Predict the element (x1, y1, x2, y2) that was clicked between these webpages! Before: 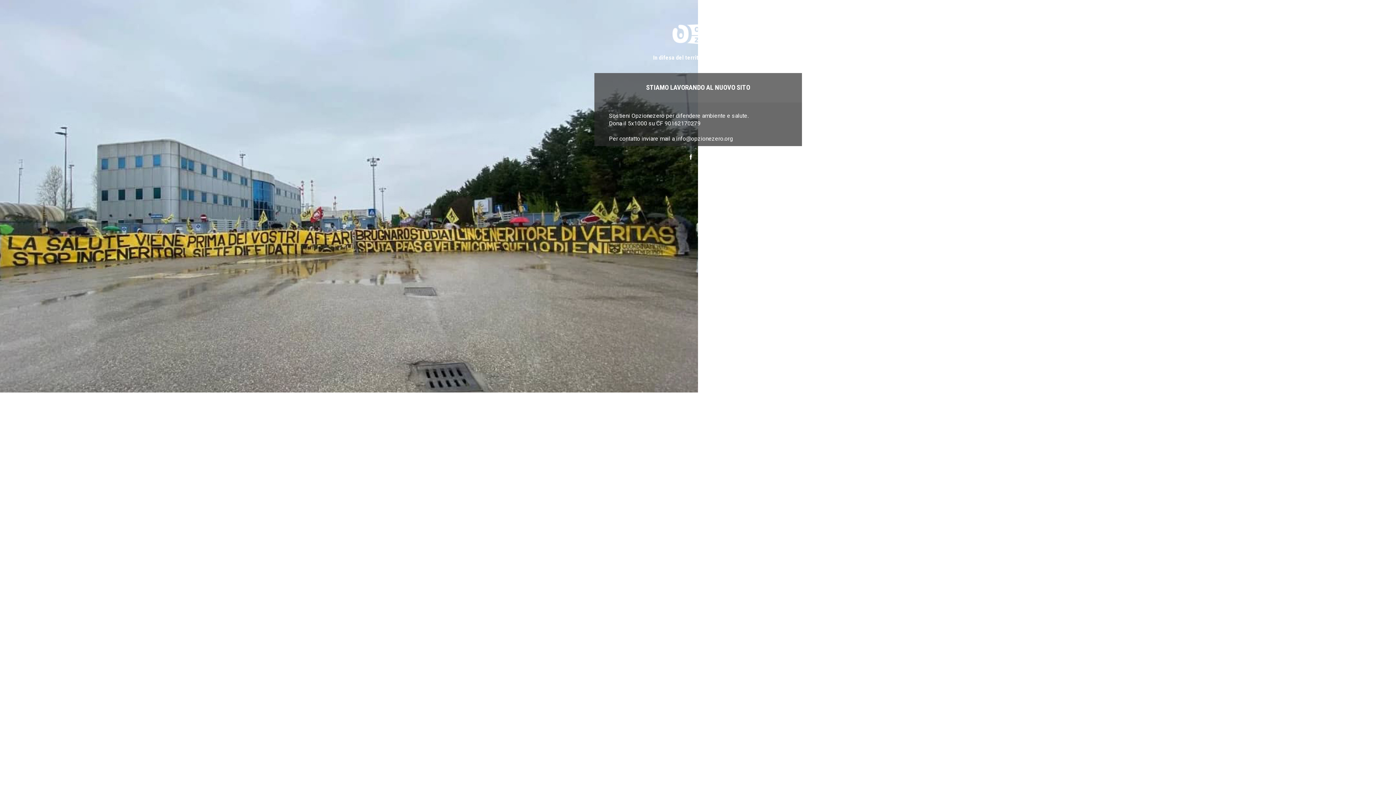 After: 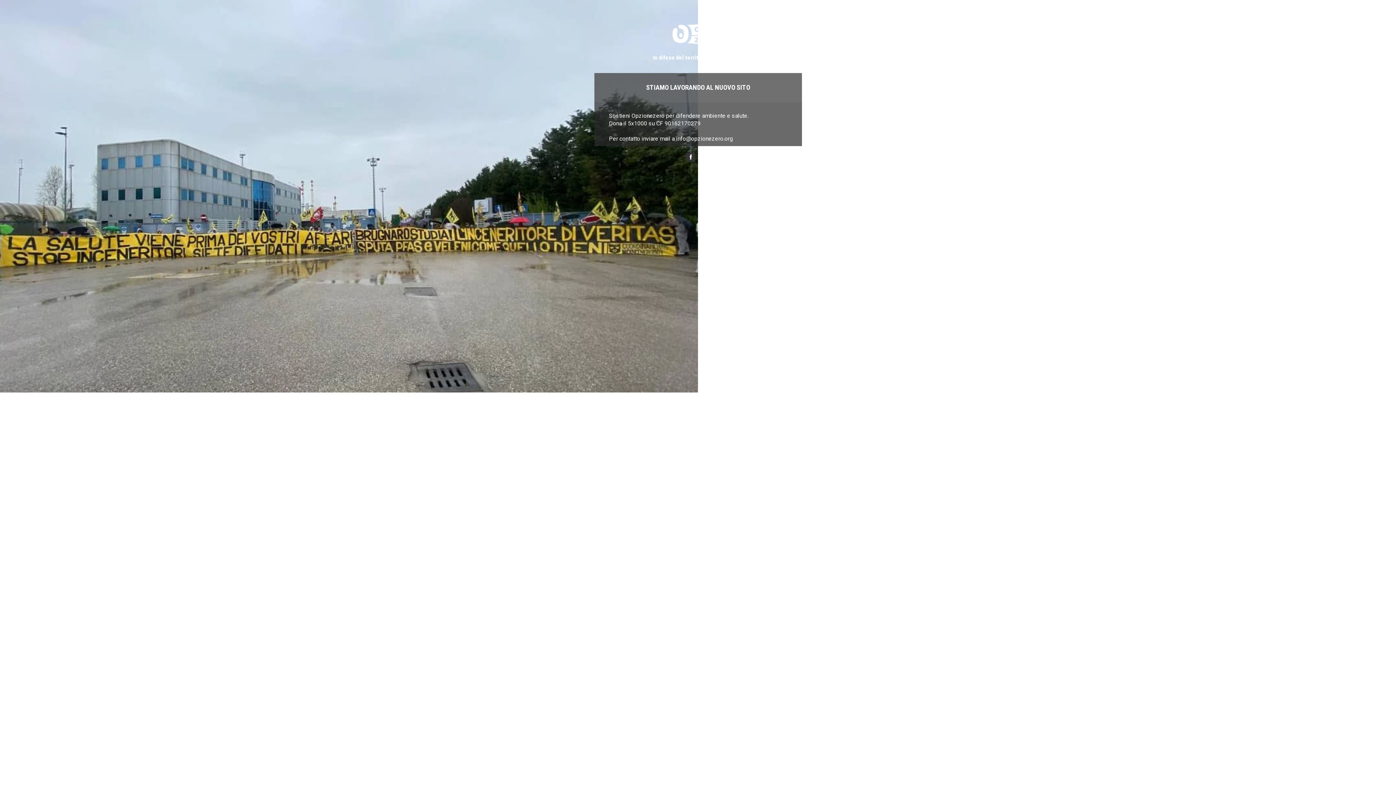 Action: bbox: (686, 152, 695, 161) label: Facebook